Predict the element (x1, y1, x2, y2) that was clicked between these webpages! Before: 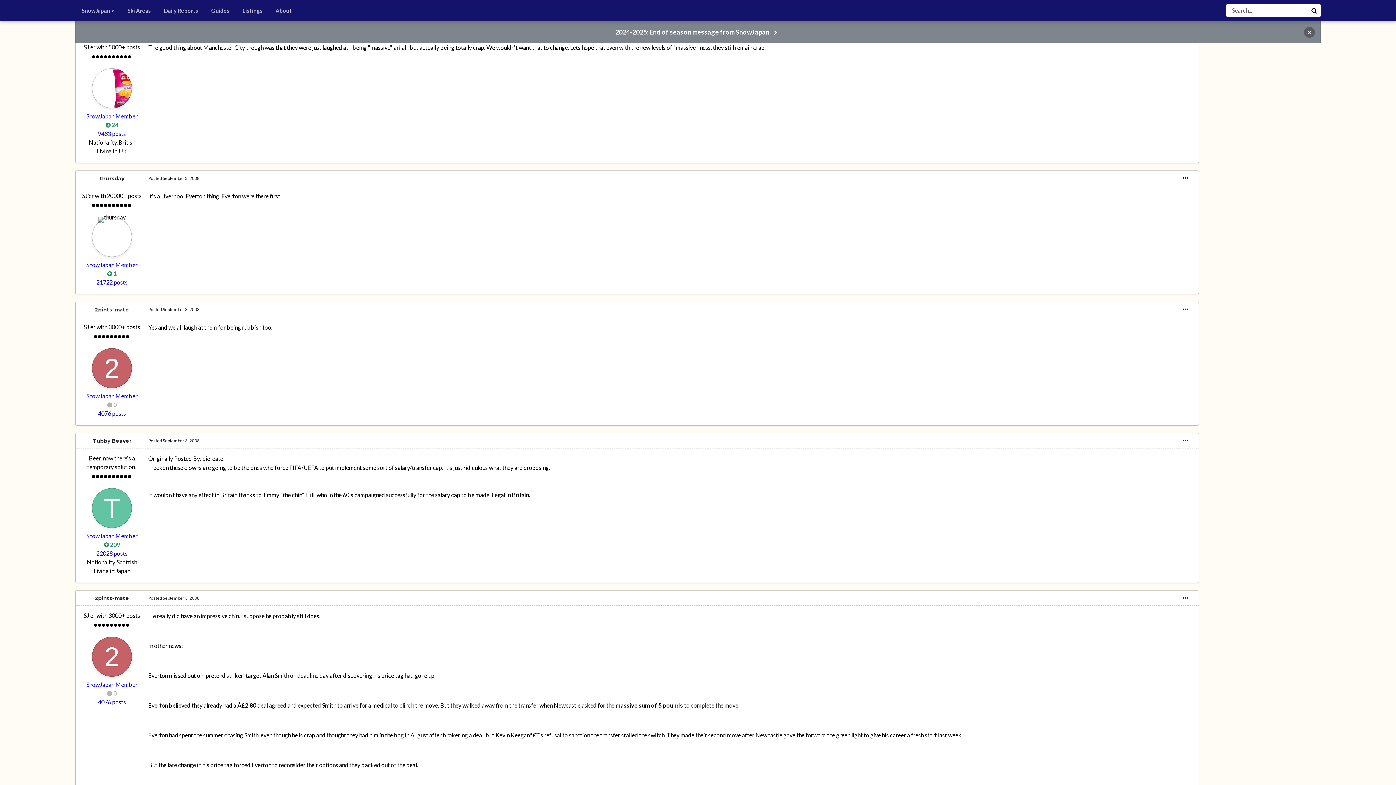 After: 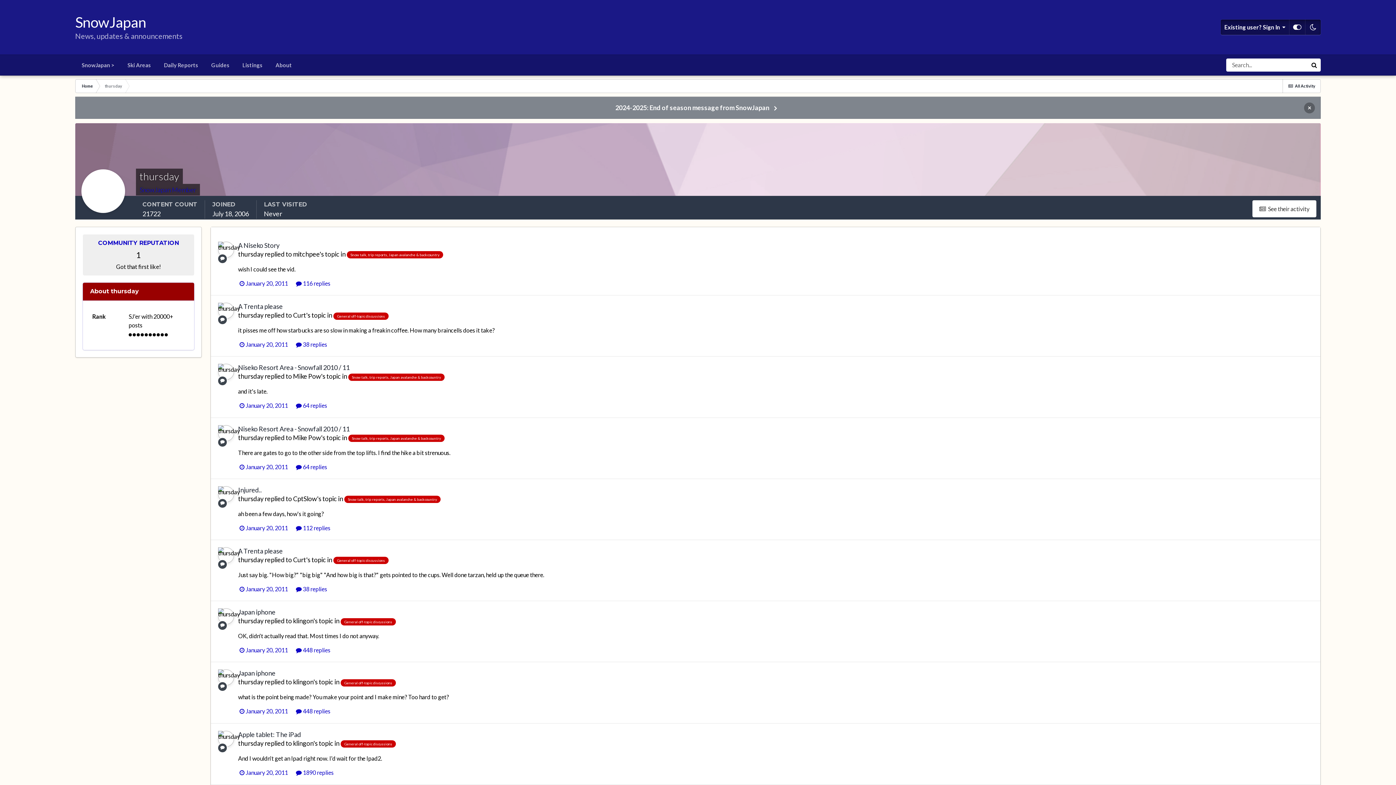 Action: label: thursday bbox: (99, 175, 124, 181)